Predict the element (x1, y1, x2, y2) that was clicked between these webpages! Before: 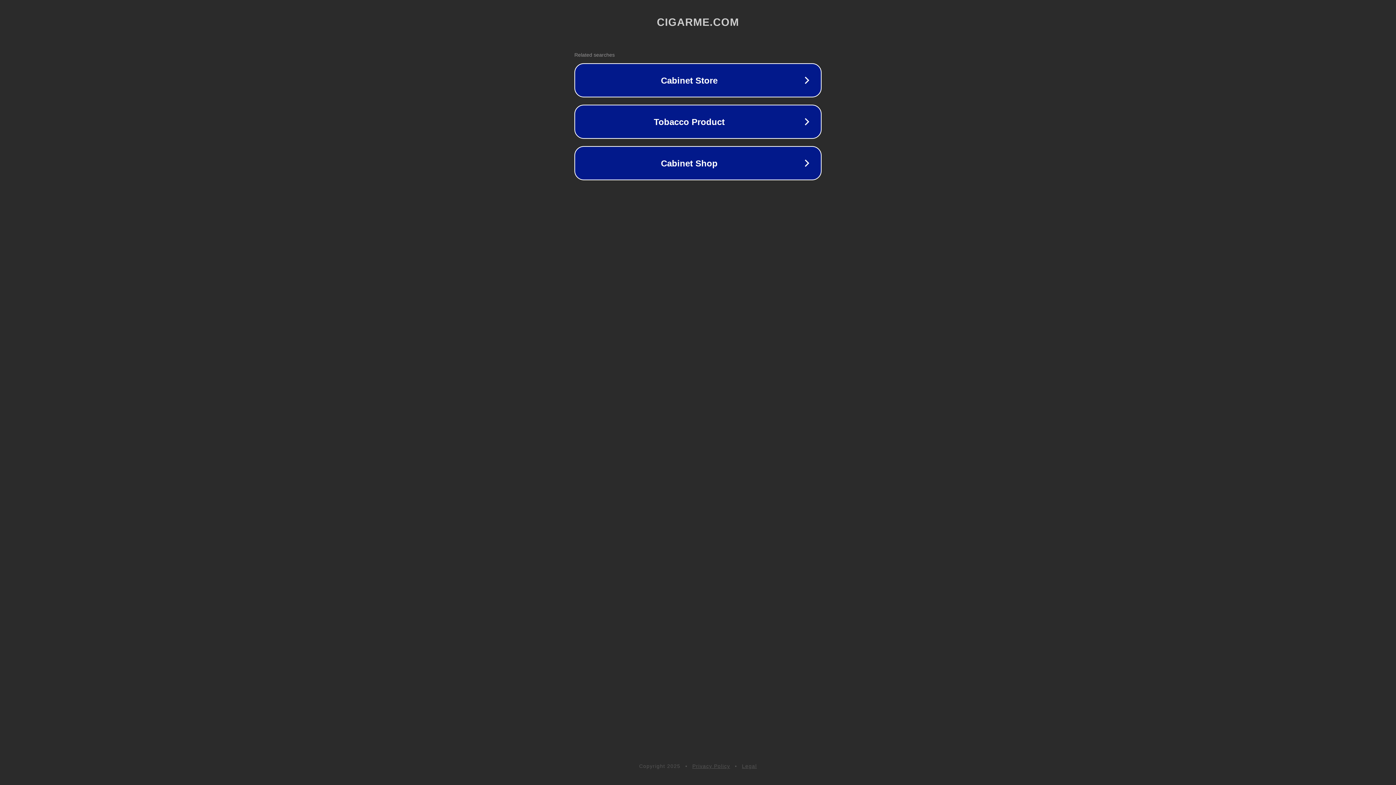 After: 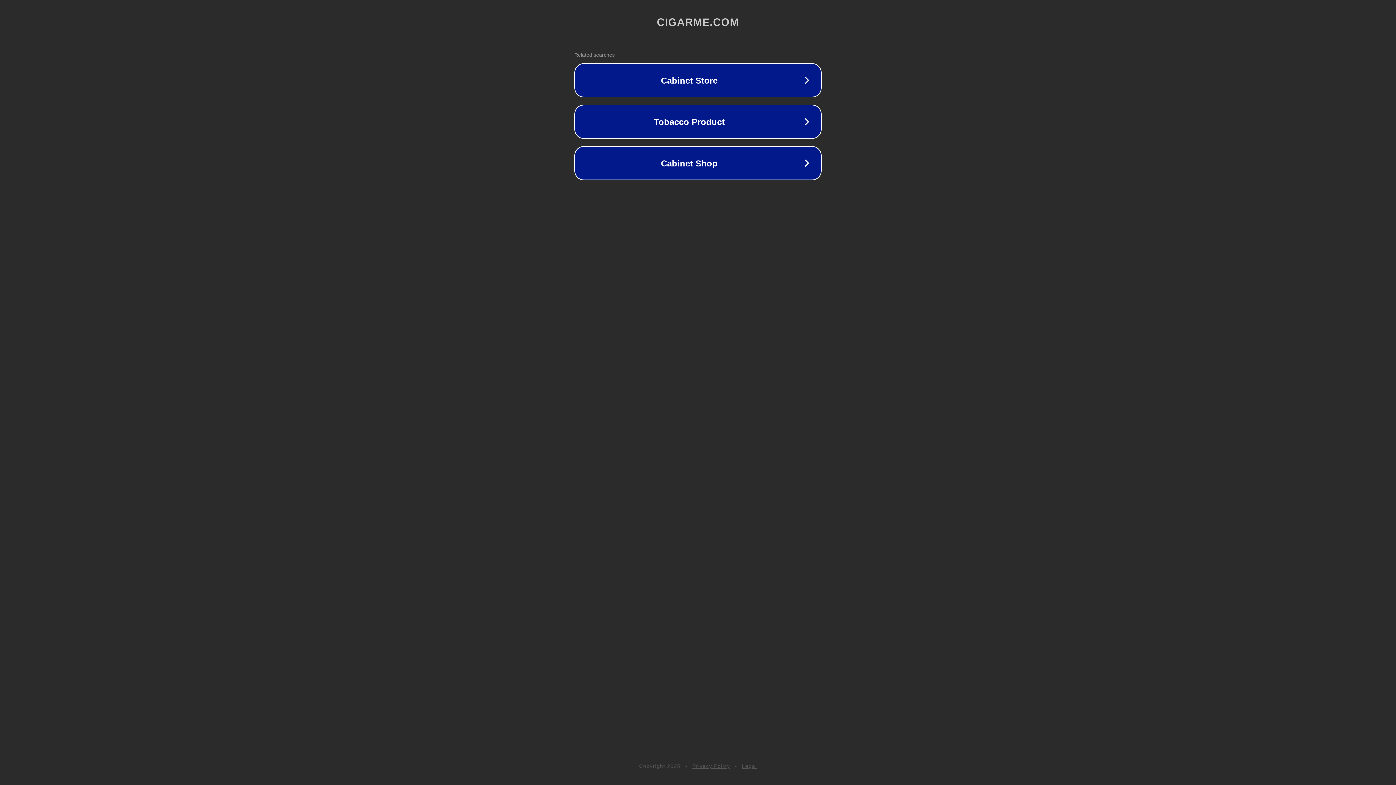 Action: label: Privacy Policy bbox: (692, 763, 730, 769)